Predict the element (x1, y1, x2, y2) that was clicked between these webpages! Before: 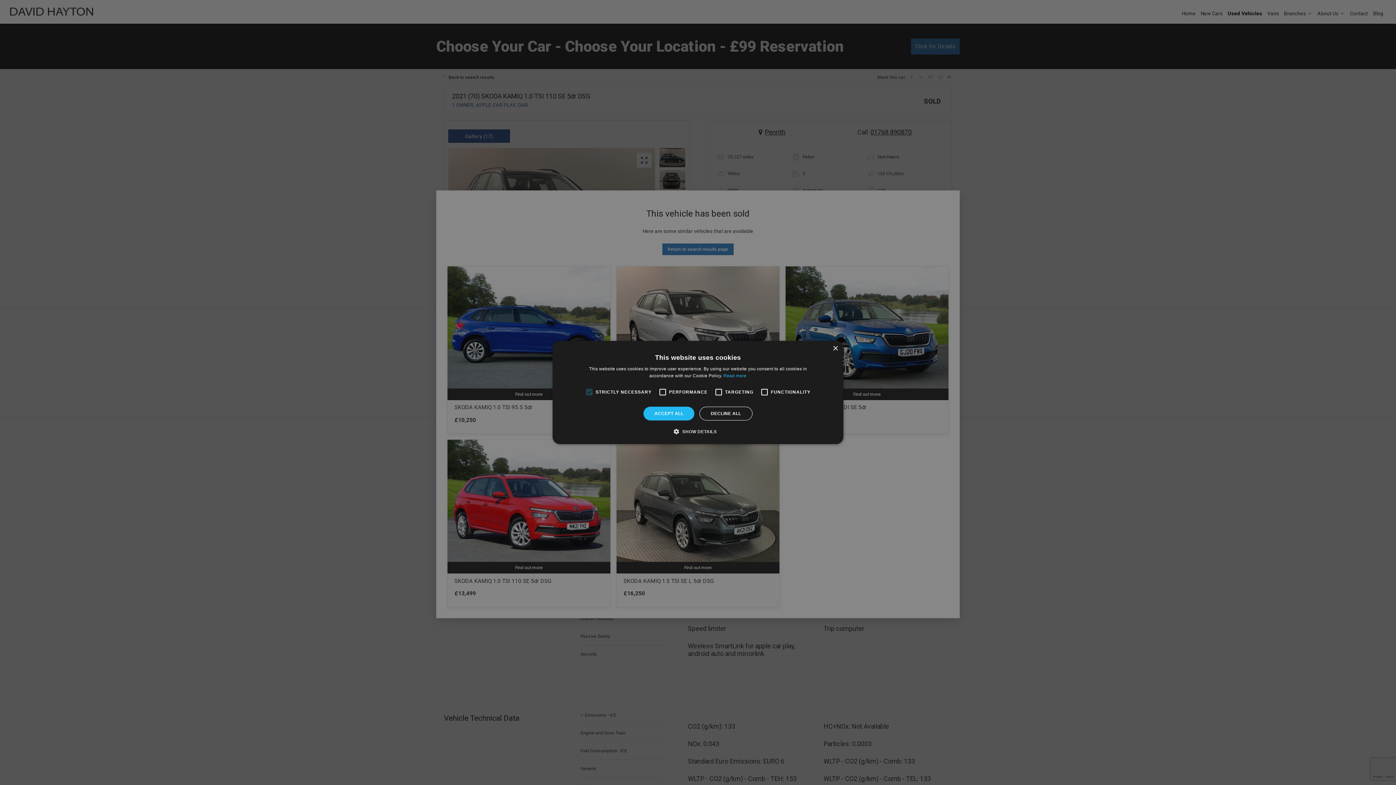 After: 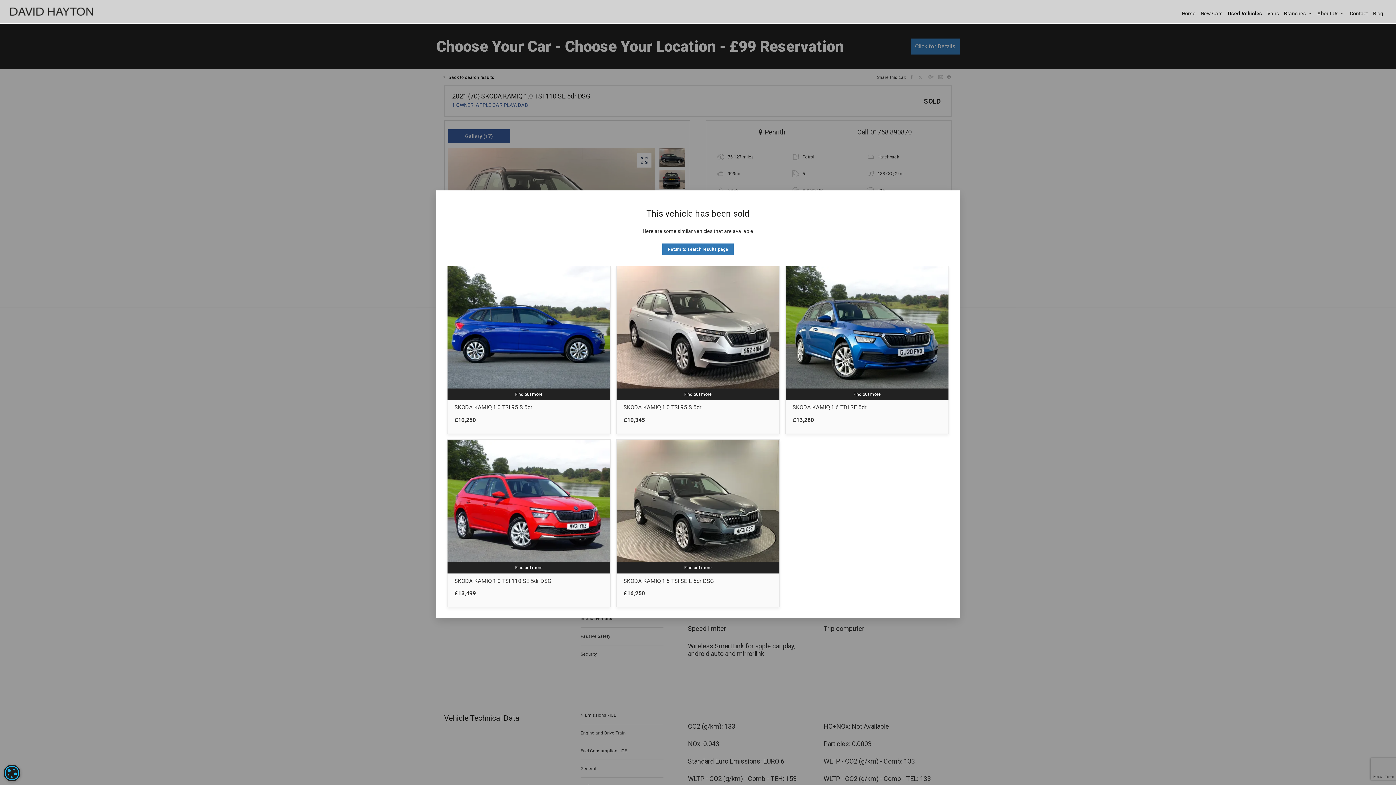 Action: label: ACCEPT ALL bbox: (643, 406, 694, 420)